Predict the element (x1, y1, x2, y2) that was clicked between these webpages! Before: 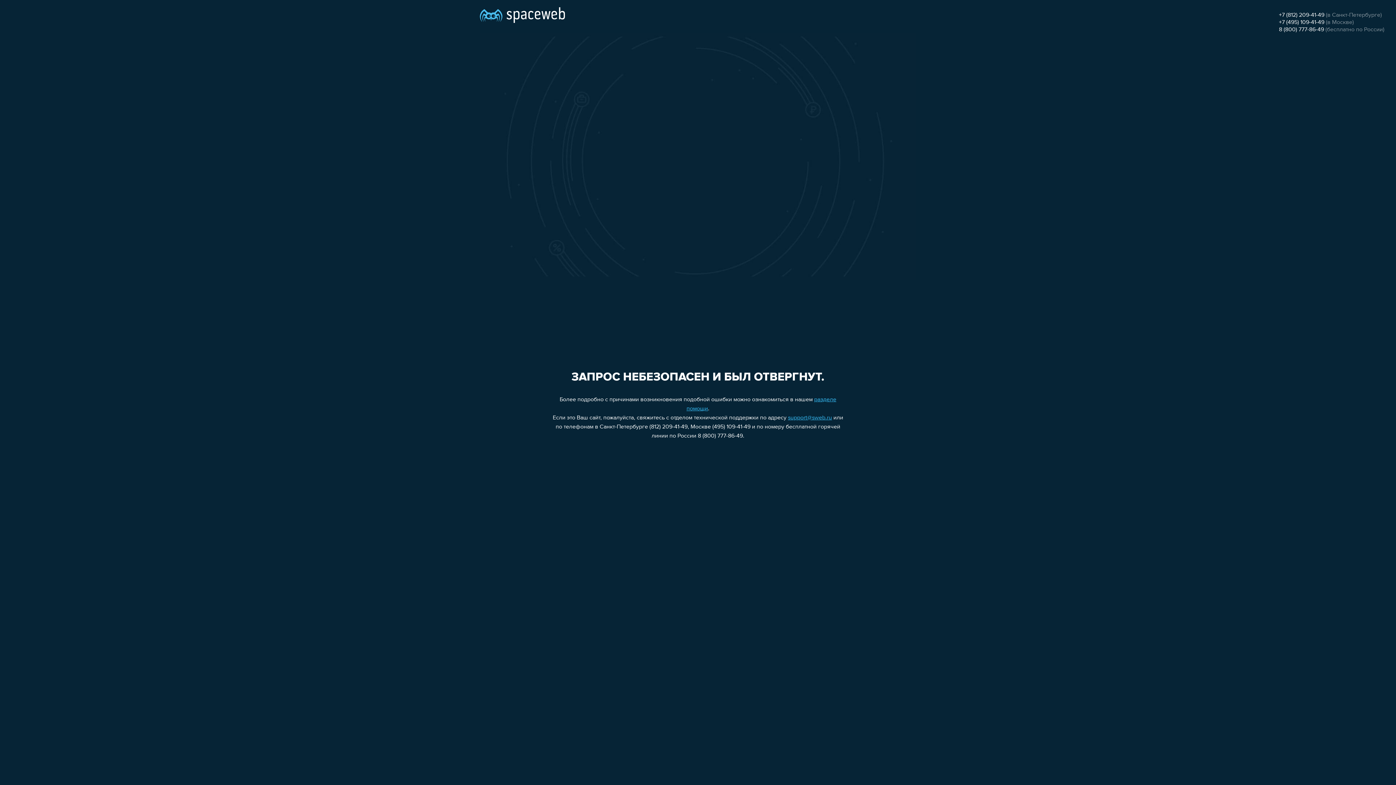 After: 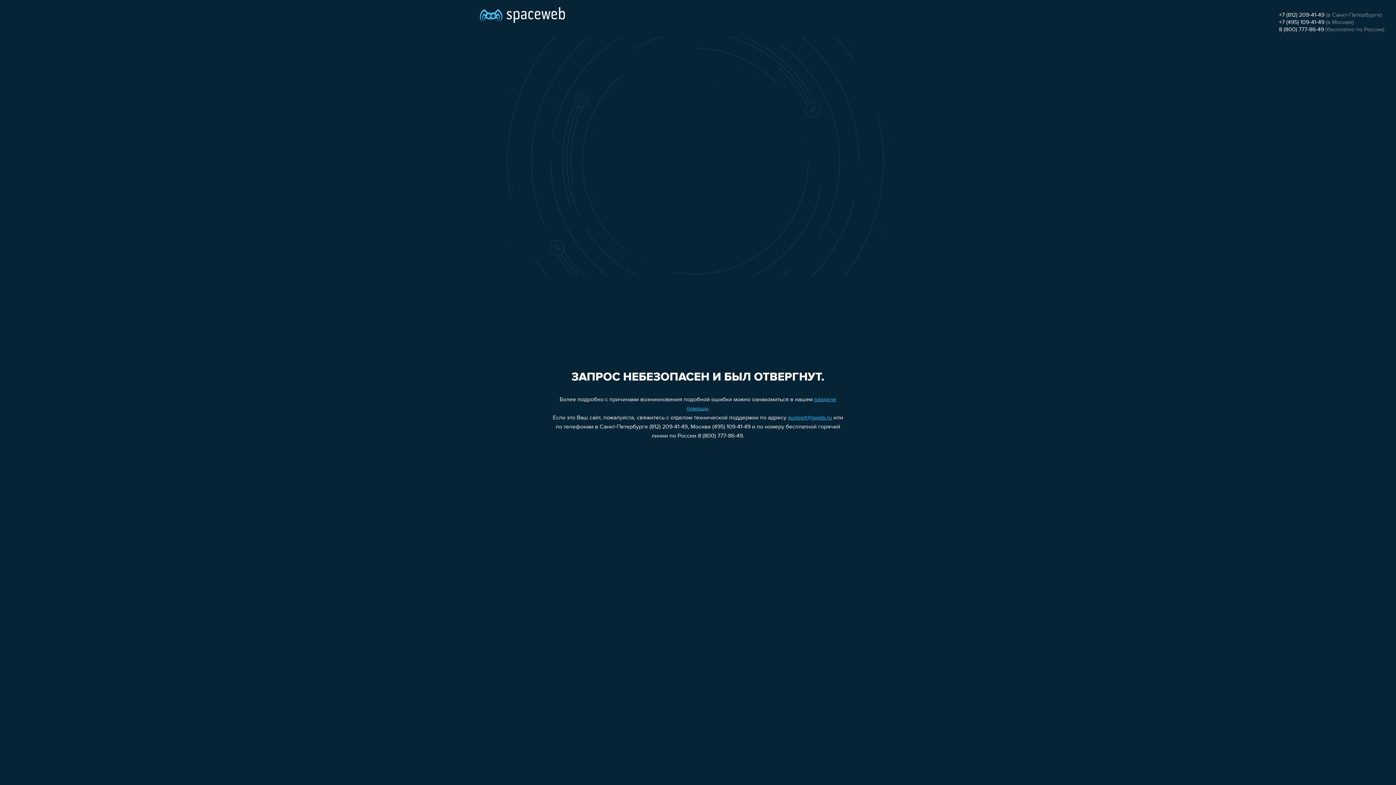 Action: bbox: (788, 415, 832, 421) label: support@sweb.ru